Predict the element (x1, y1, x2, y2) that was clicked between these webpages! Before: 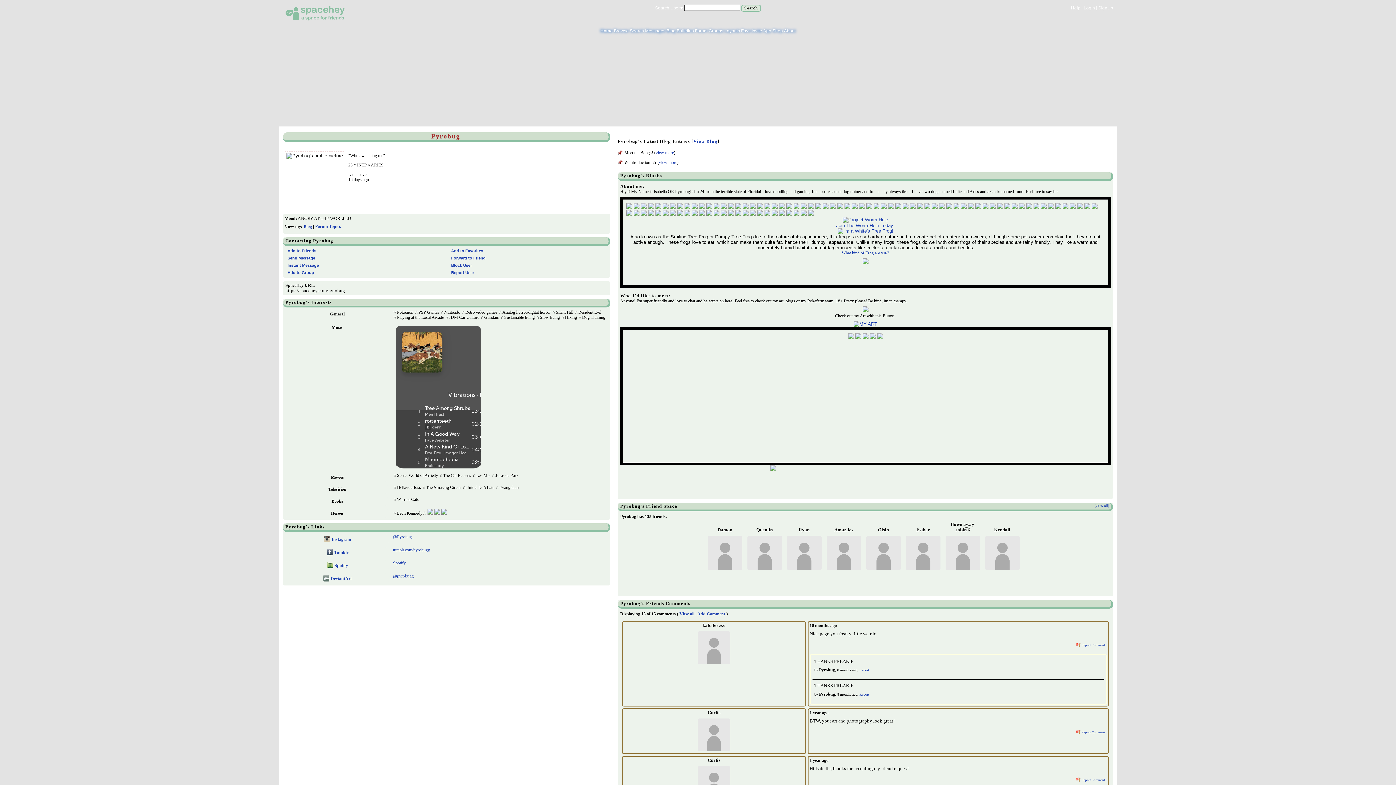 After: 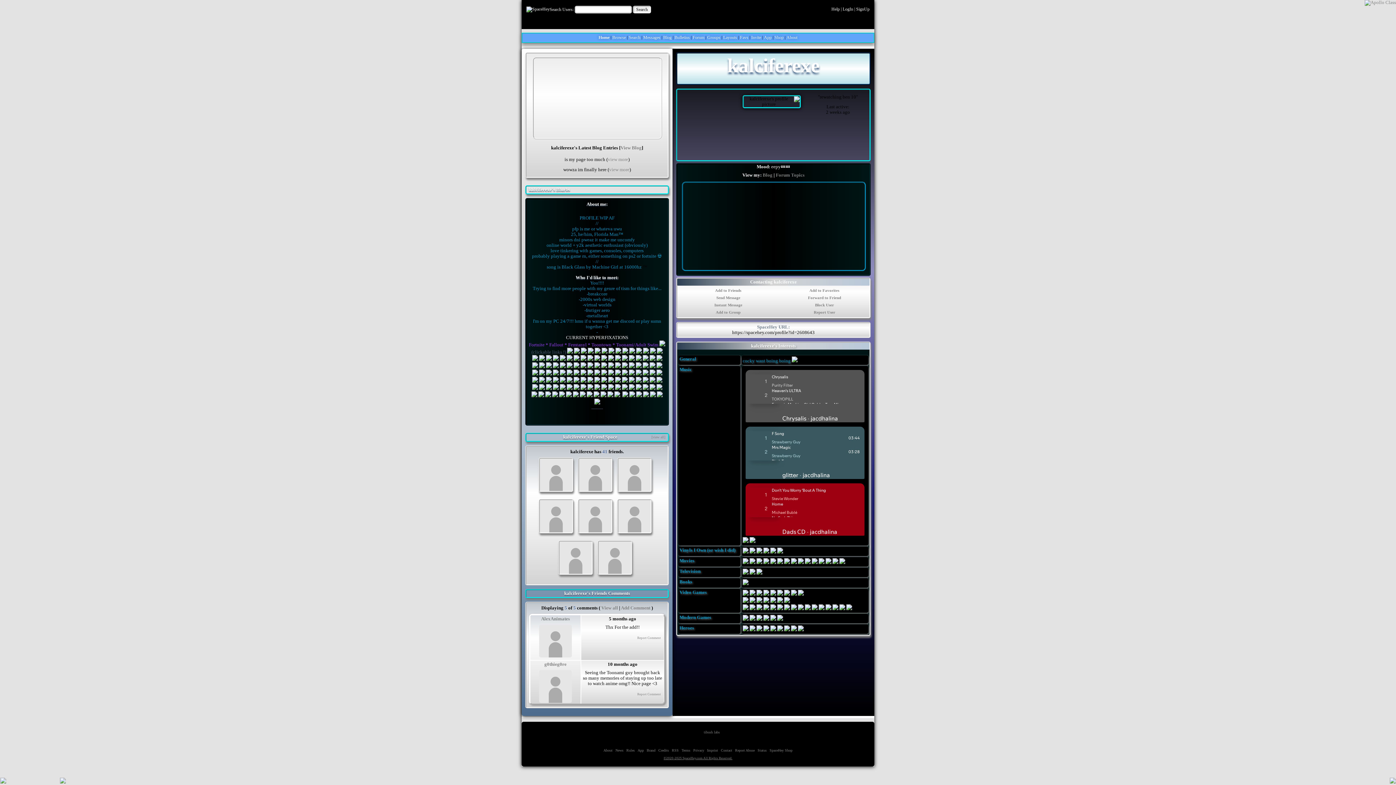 Action: bbox: (697, 659, 730, 665)